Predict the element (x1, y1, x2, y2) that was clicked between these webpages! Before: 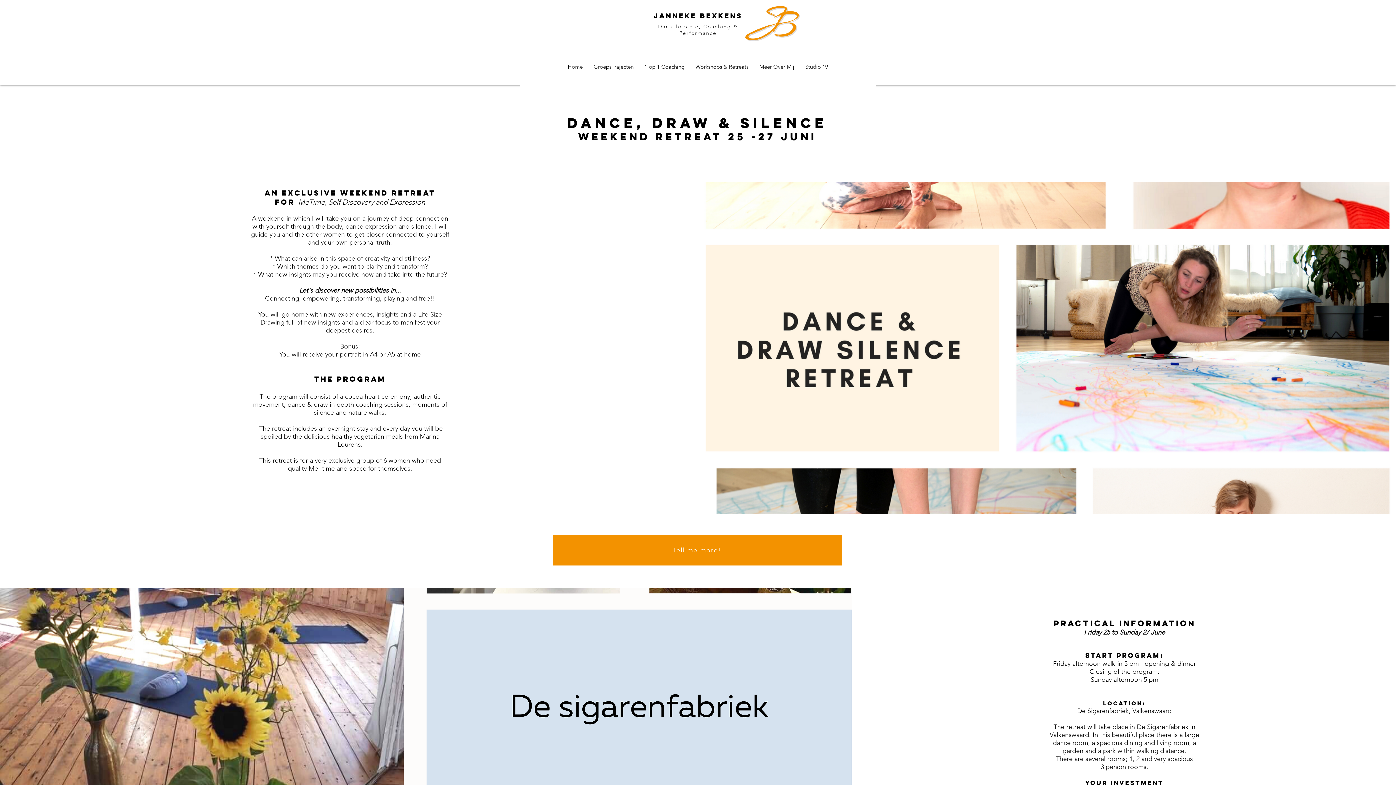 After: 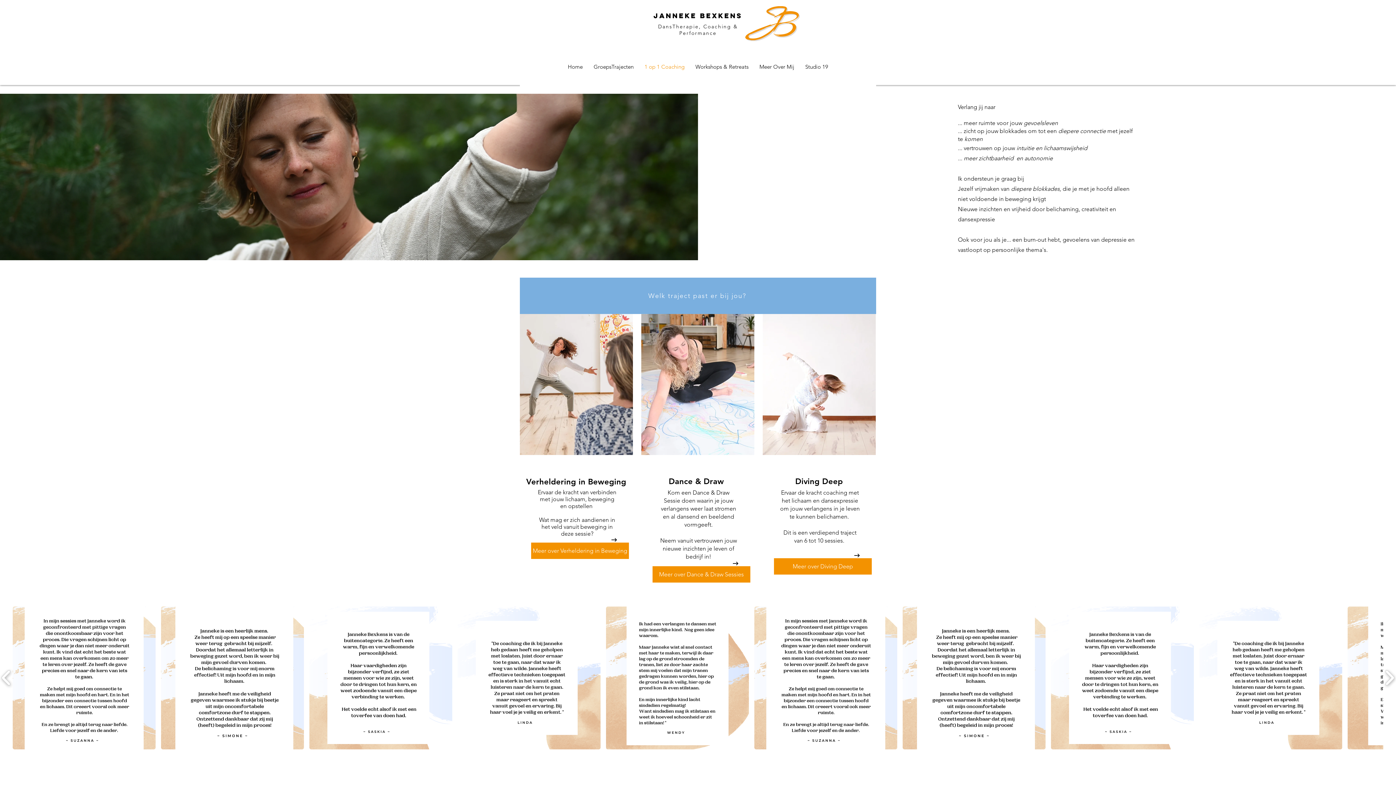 Action: label: 1 op 1 Coaching bbox: (639, 57, 690, 76)